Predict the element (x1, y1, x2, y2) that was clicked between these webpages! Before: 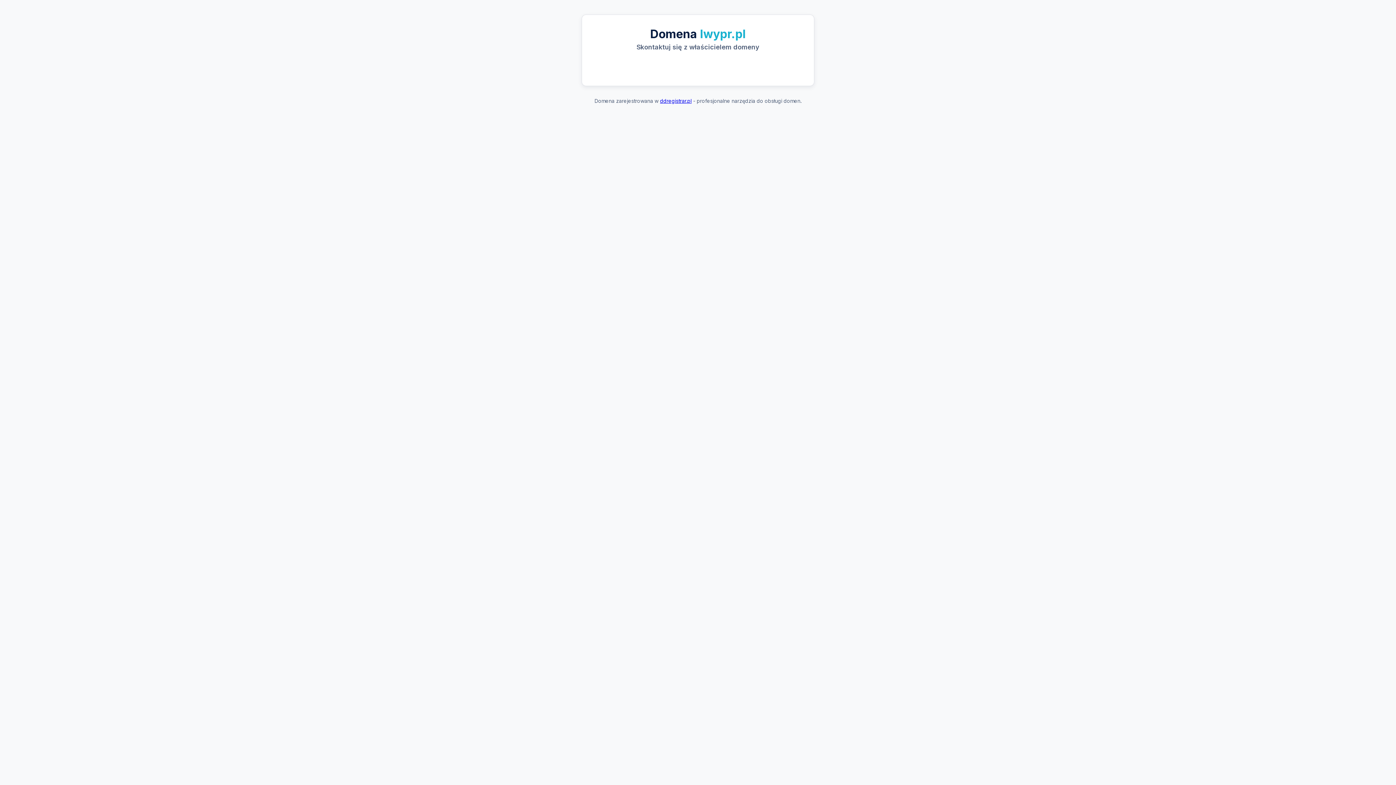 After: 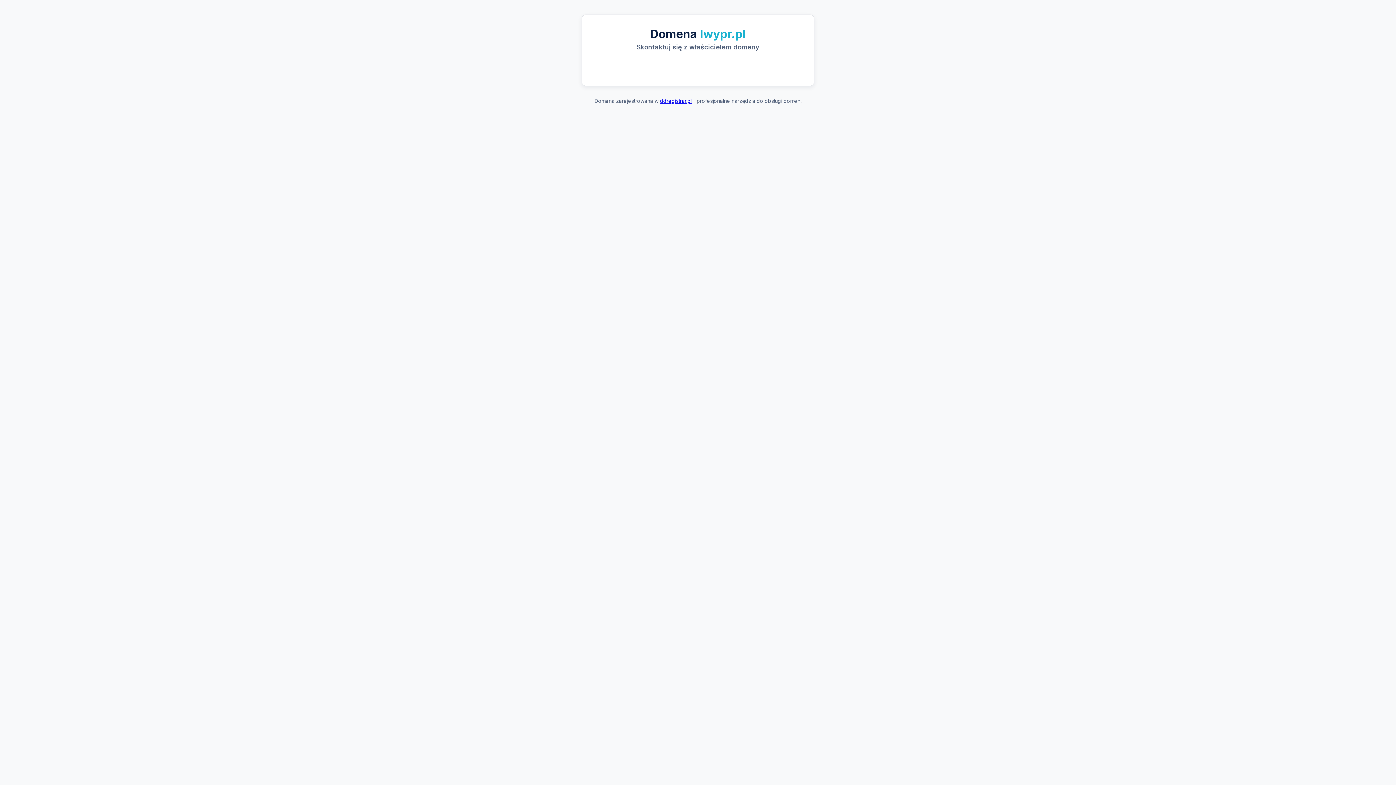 Action: label: ddregistrar.pl bbox: (660, 97, 691, 104)